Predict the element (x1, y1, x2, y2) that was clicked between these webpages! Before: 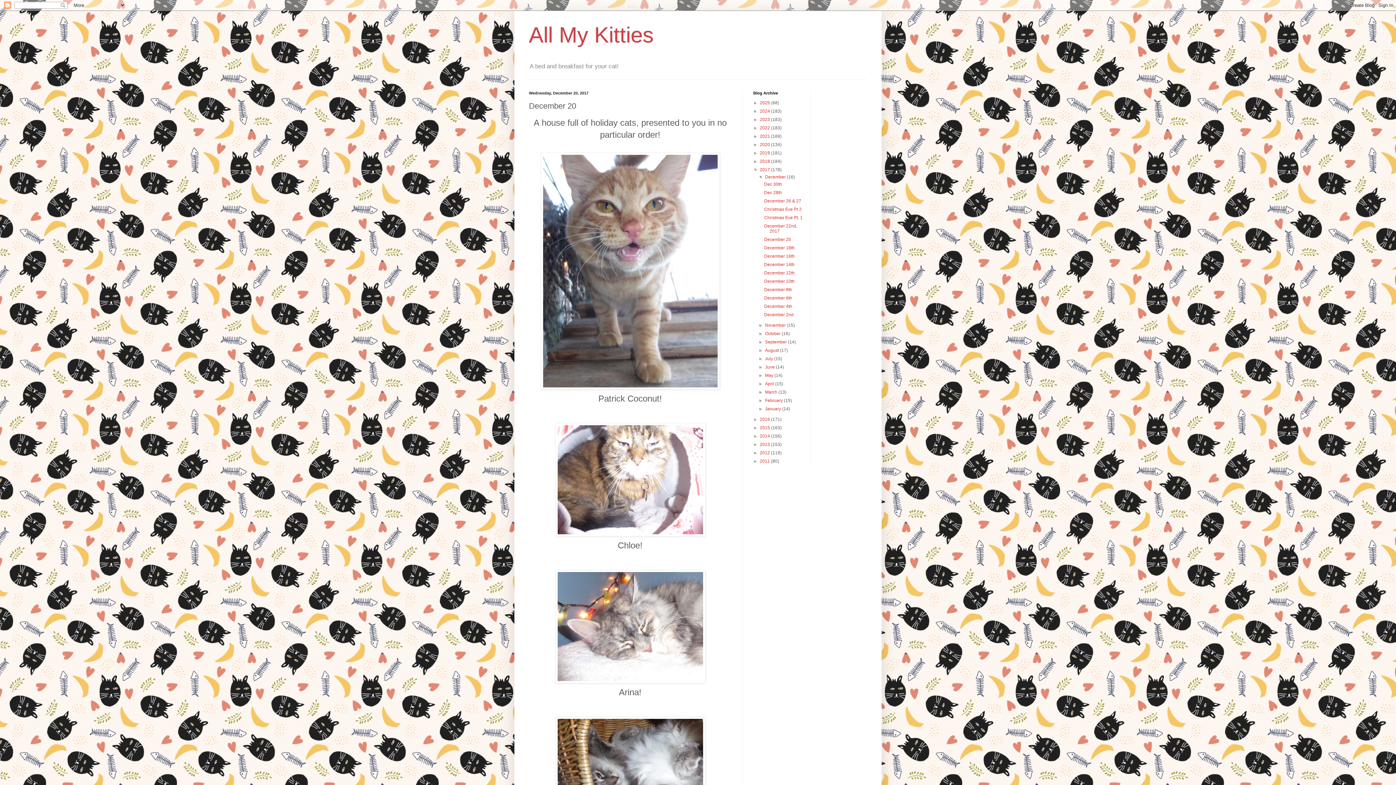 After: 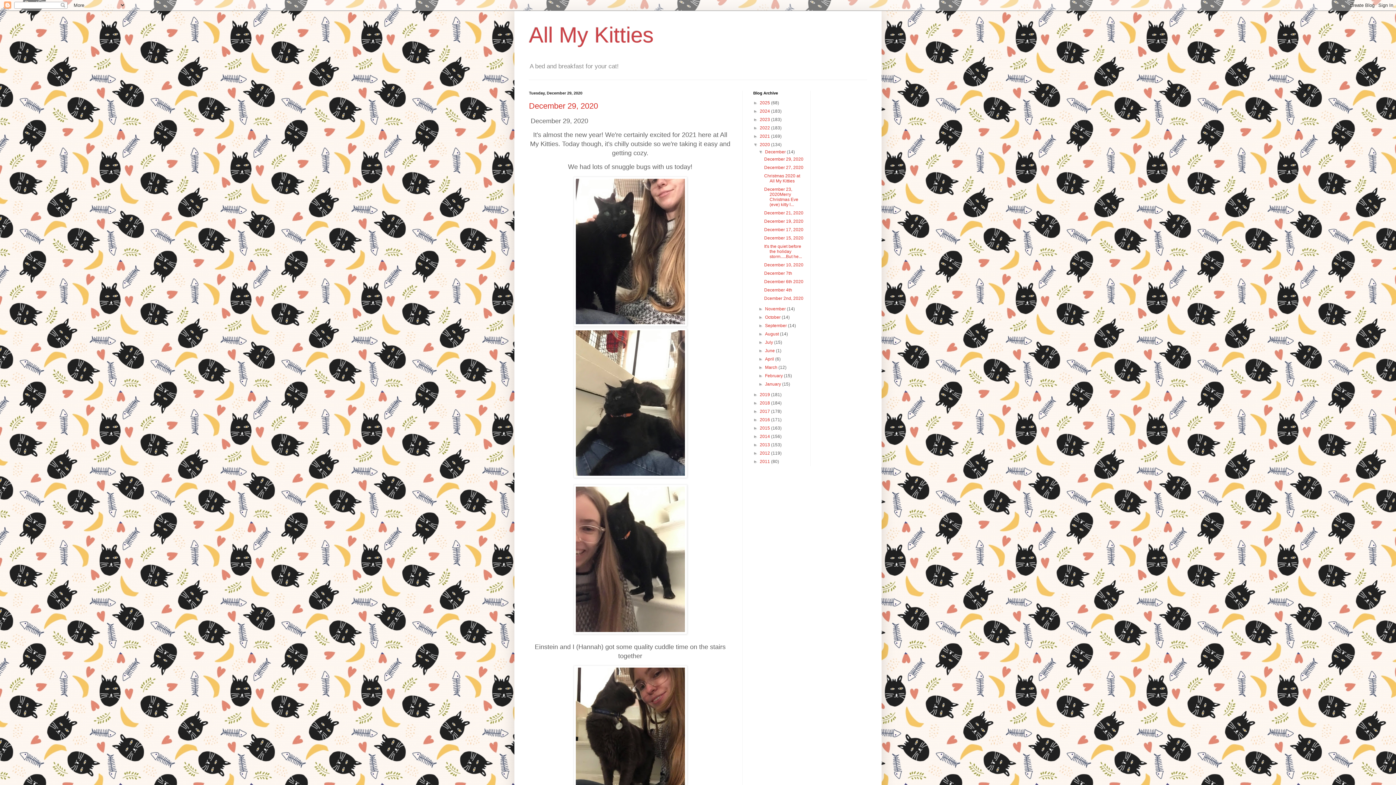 Action: label: 2020  bbox: (760, 142, 771, 147)